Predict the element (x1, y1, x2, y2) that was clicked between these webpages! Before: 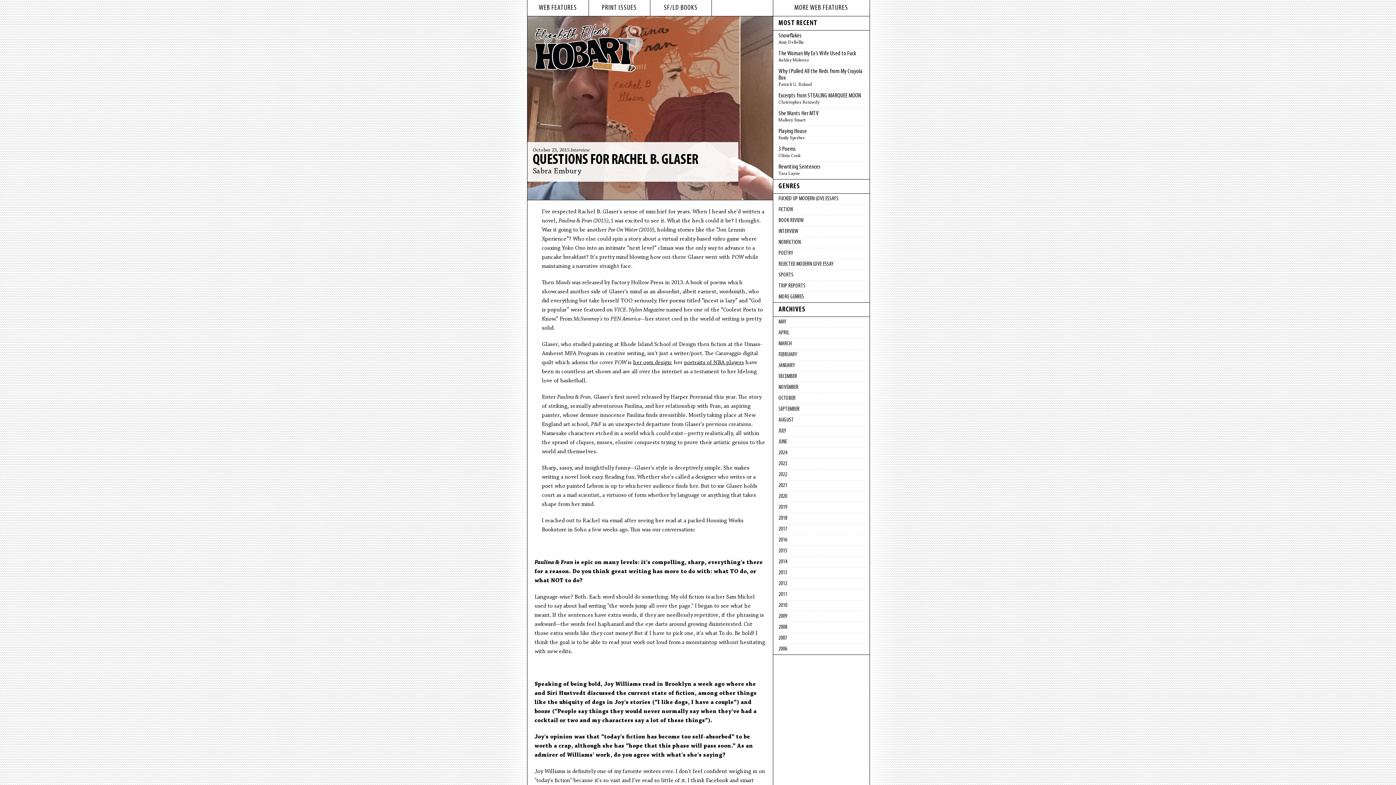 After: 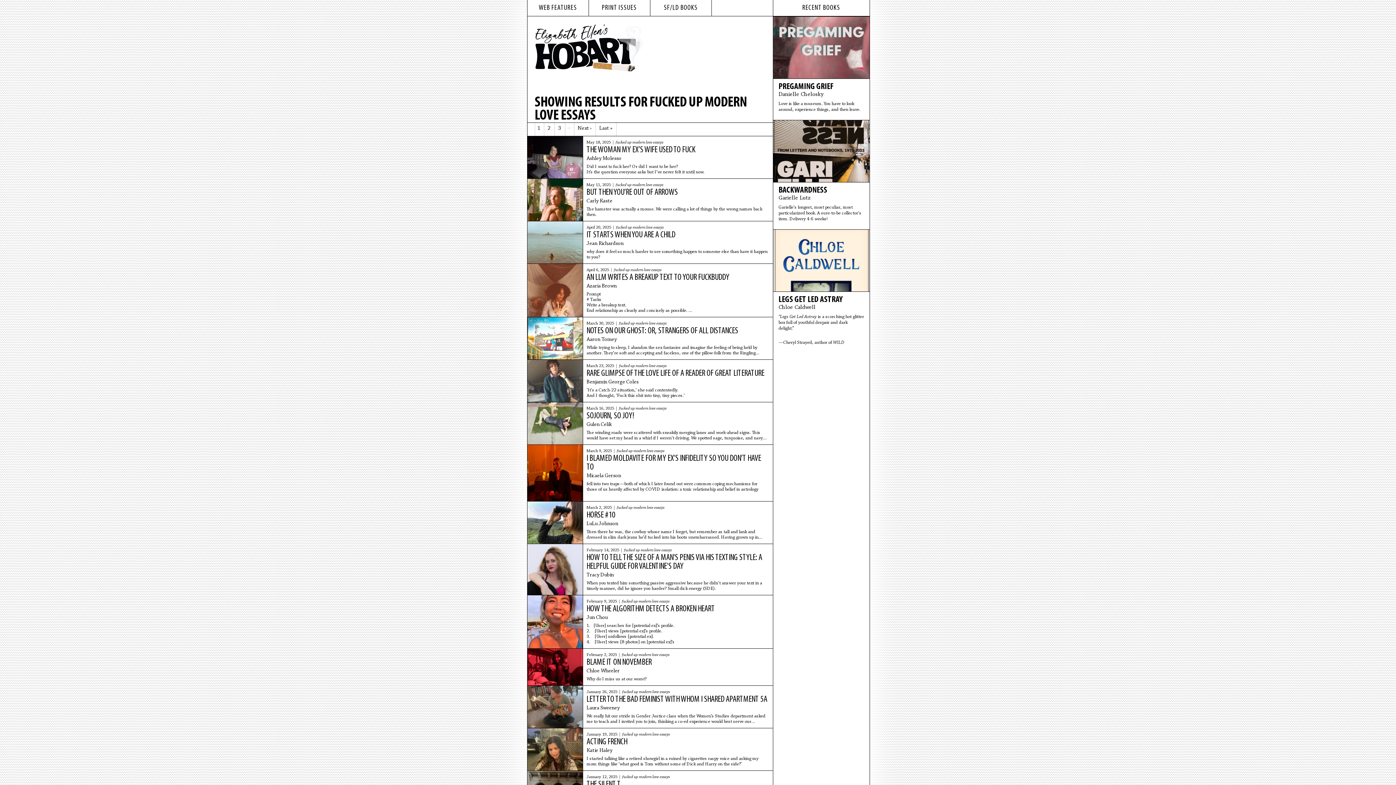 Action: label: FUCKED UP MODERN LOVE ESSAYS bbox: (773, 193, 869, 204)